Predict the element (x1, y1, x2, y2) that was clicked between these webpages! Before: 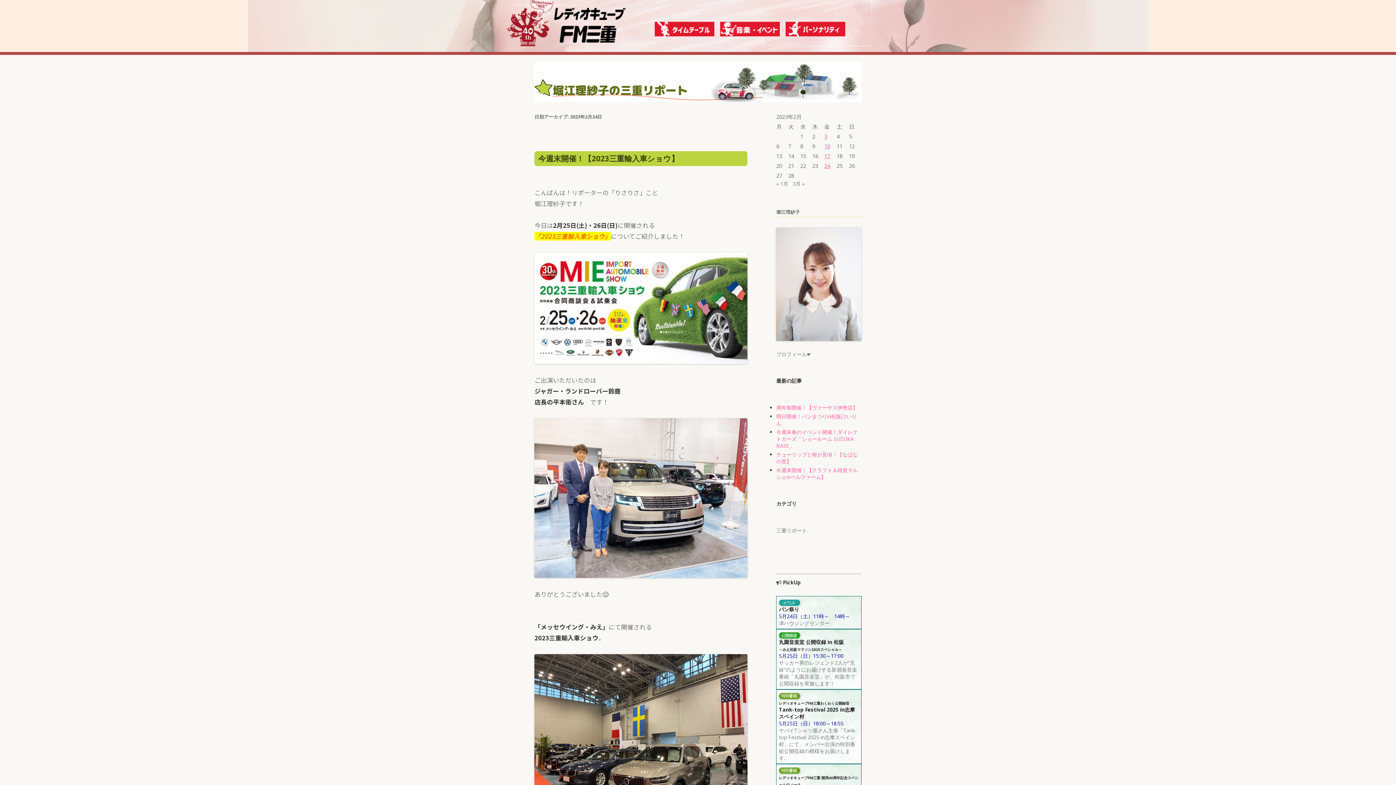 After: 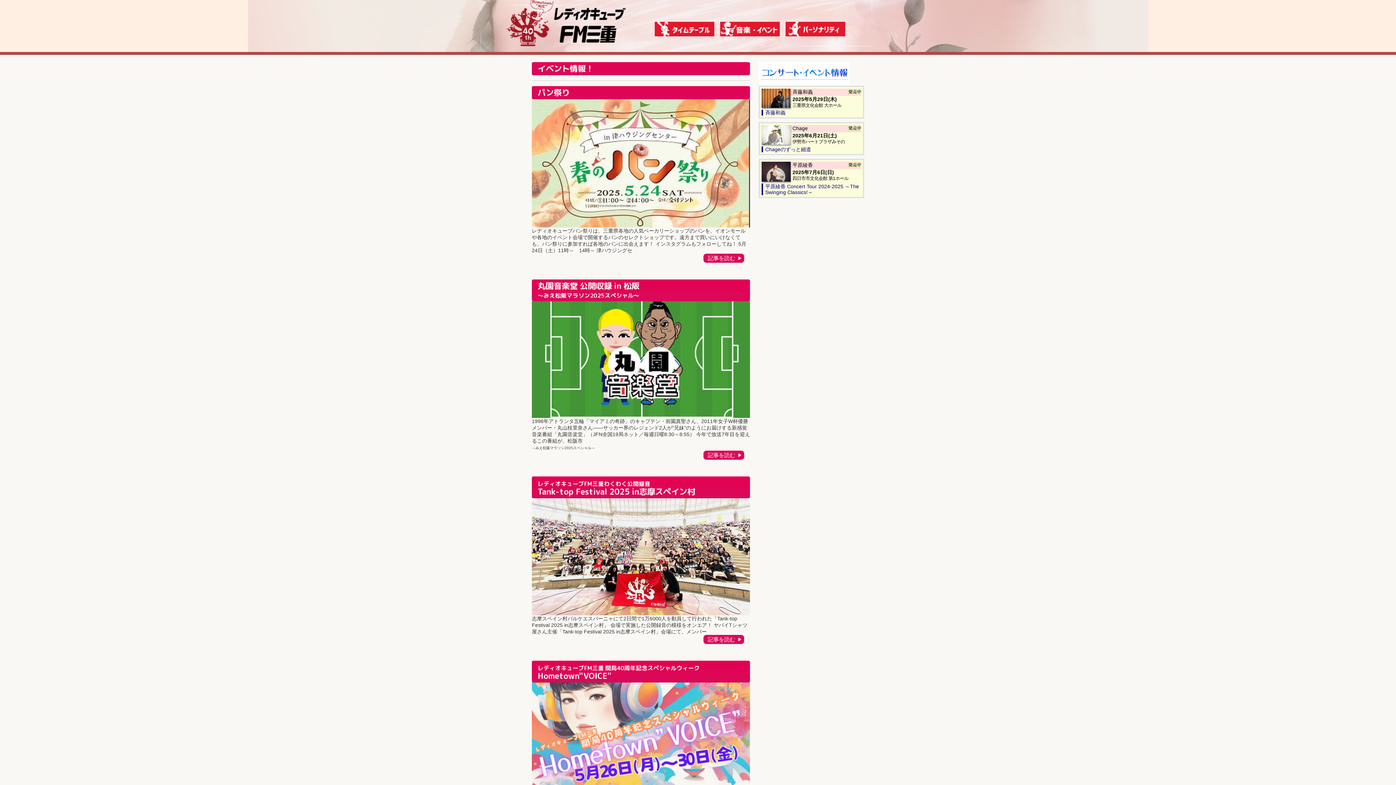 Action: bbox: (720, 25, 780, 31)